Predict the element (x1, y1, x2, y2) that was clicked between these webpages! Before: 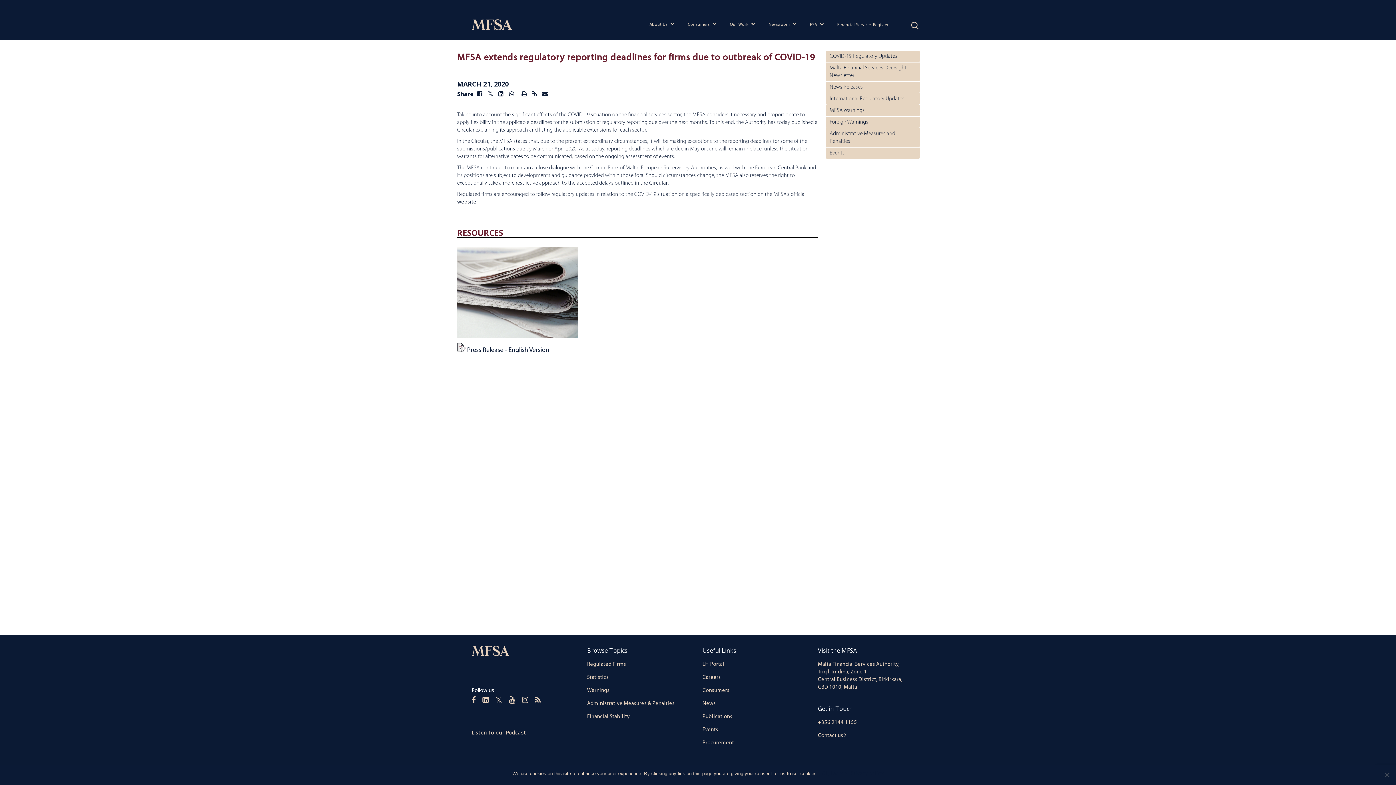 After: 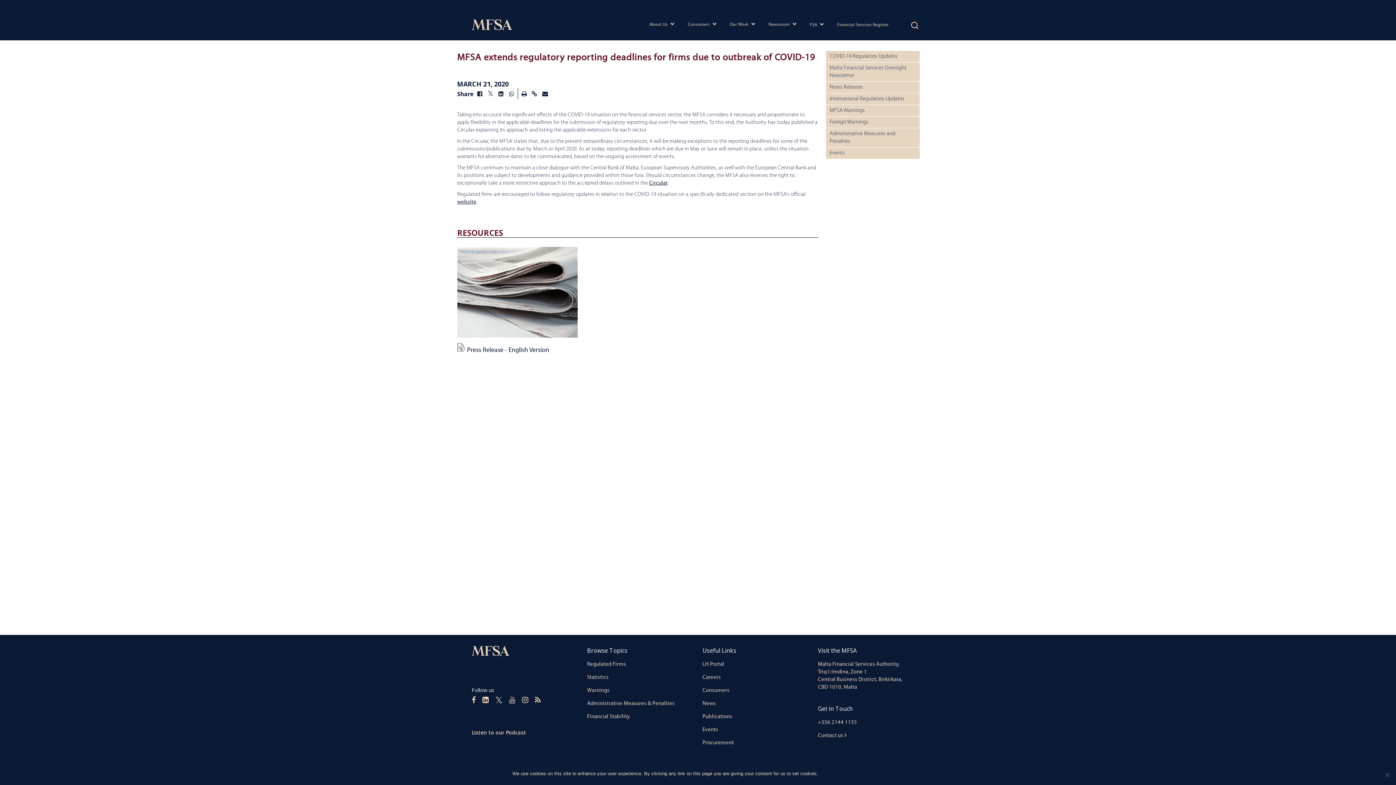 Action: bbox: (509, 697, 515, 703)